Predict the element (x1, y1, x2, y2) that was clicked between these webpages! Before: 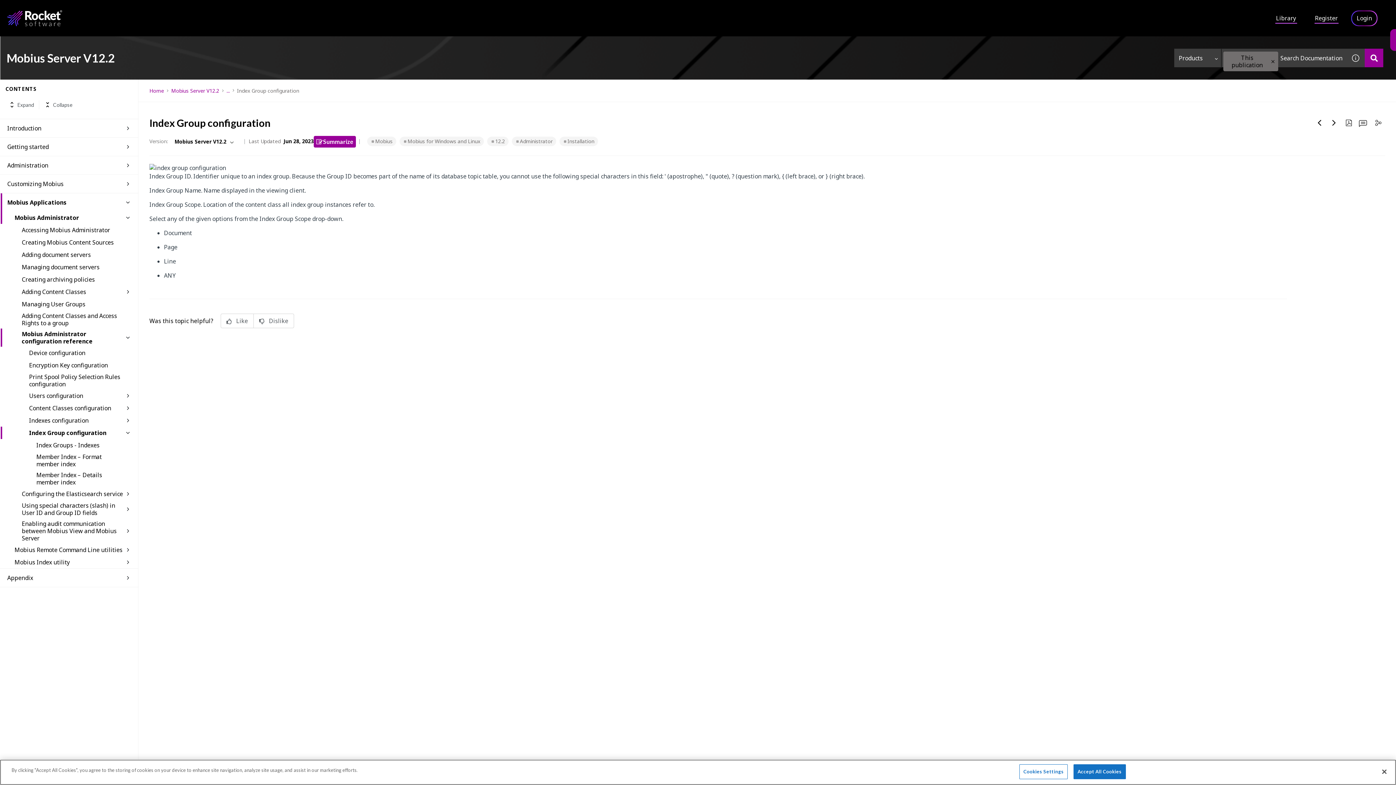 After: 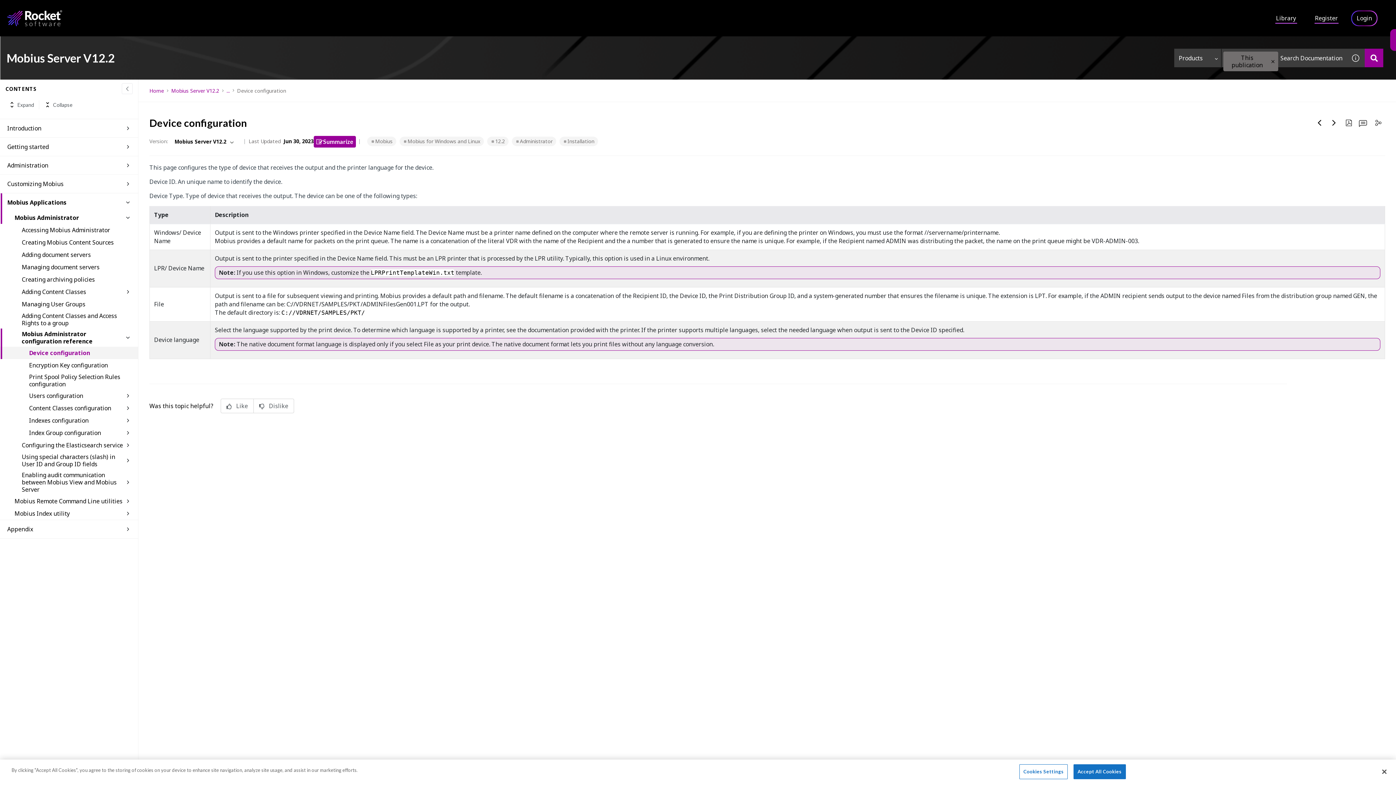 Action: label: Device configuration bbox: (29, 348, 123, 357)